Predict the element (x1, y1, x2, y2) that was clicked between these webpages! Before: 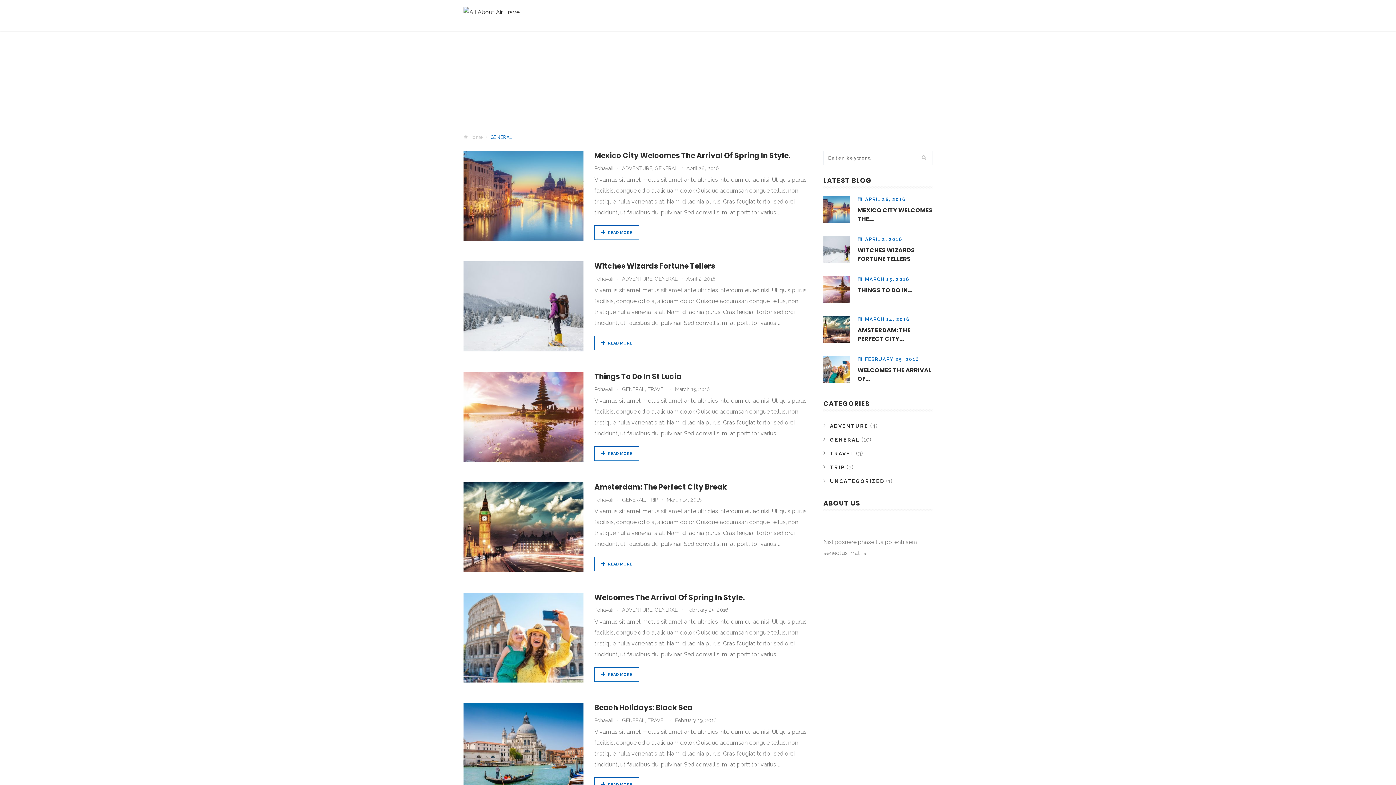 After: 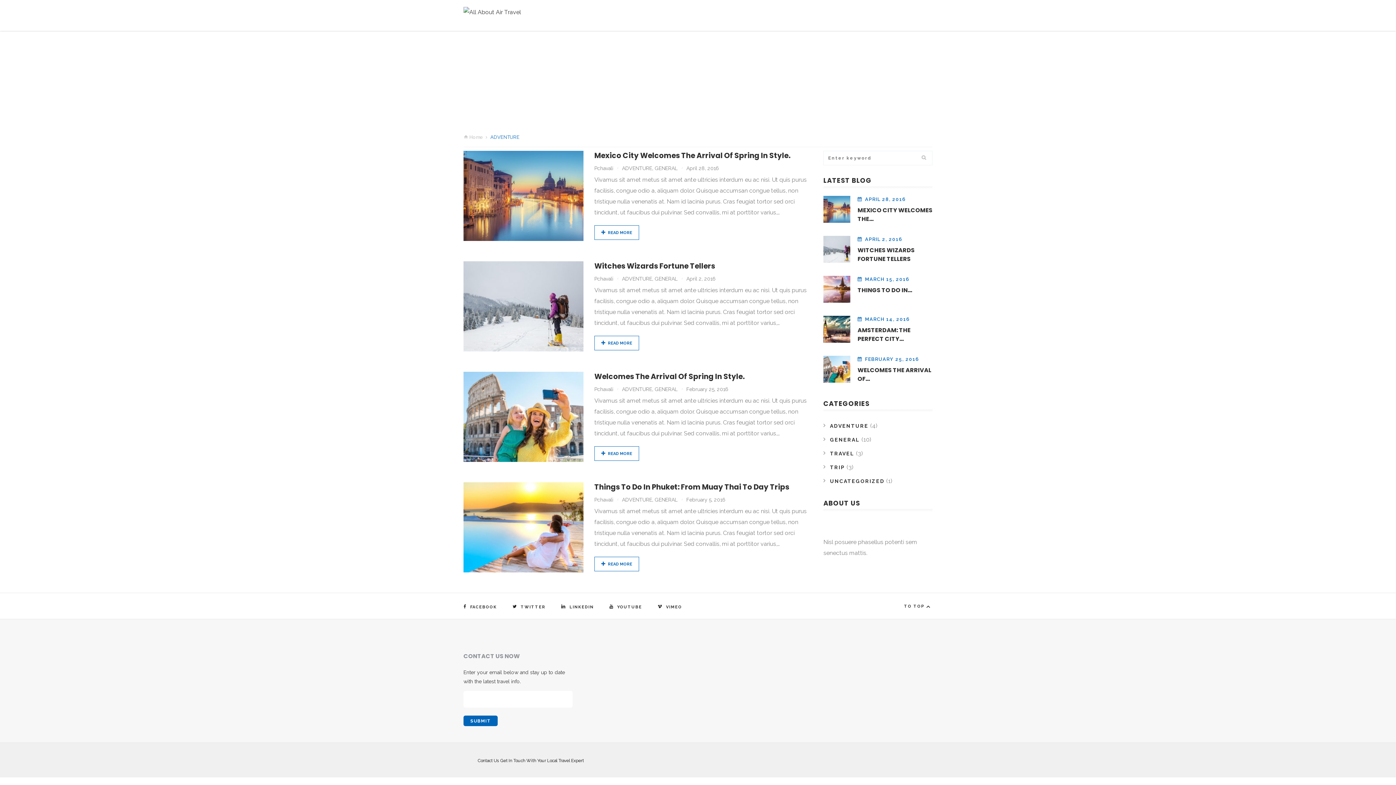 Action: label: ADVENTURE bbox: (622, 275, 652, 281)